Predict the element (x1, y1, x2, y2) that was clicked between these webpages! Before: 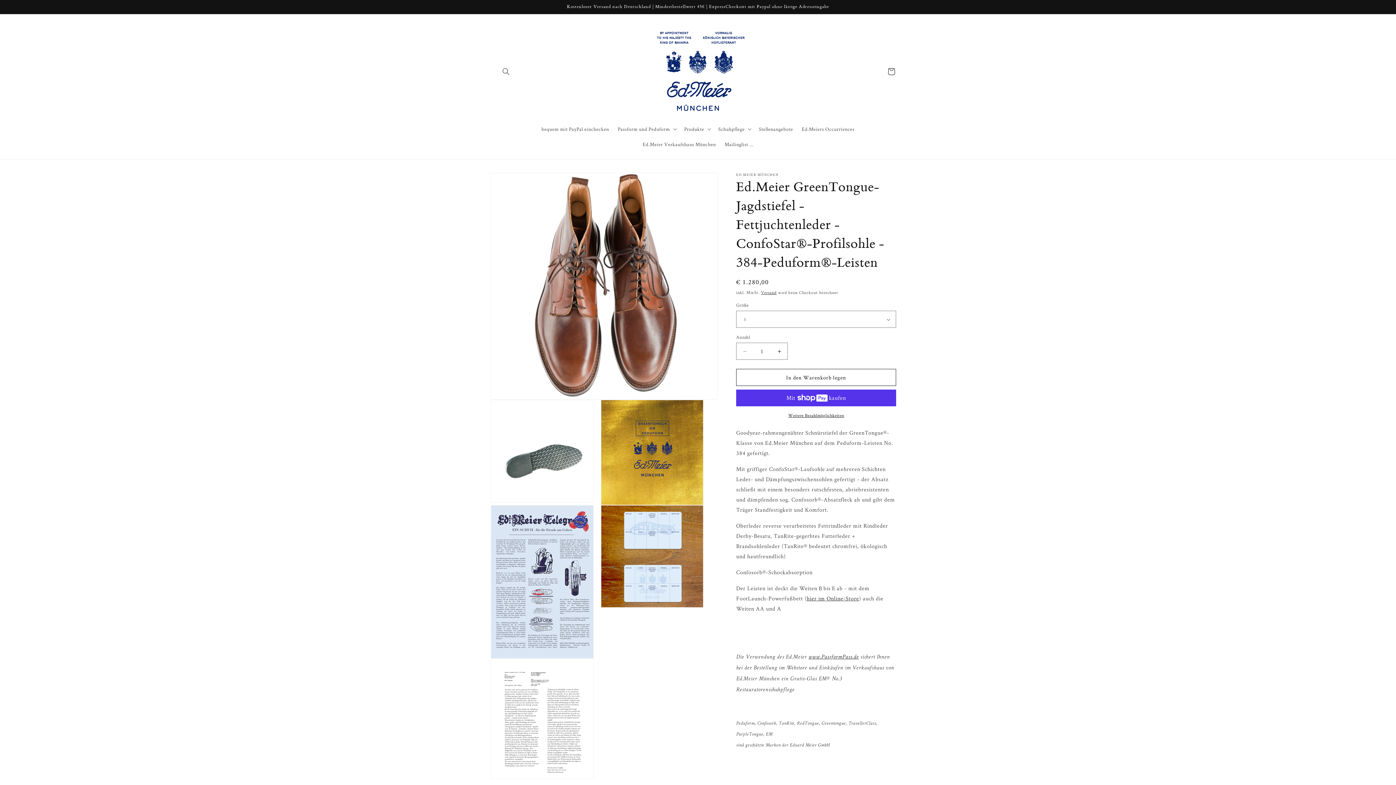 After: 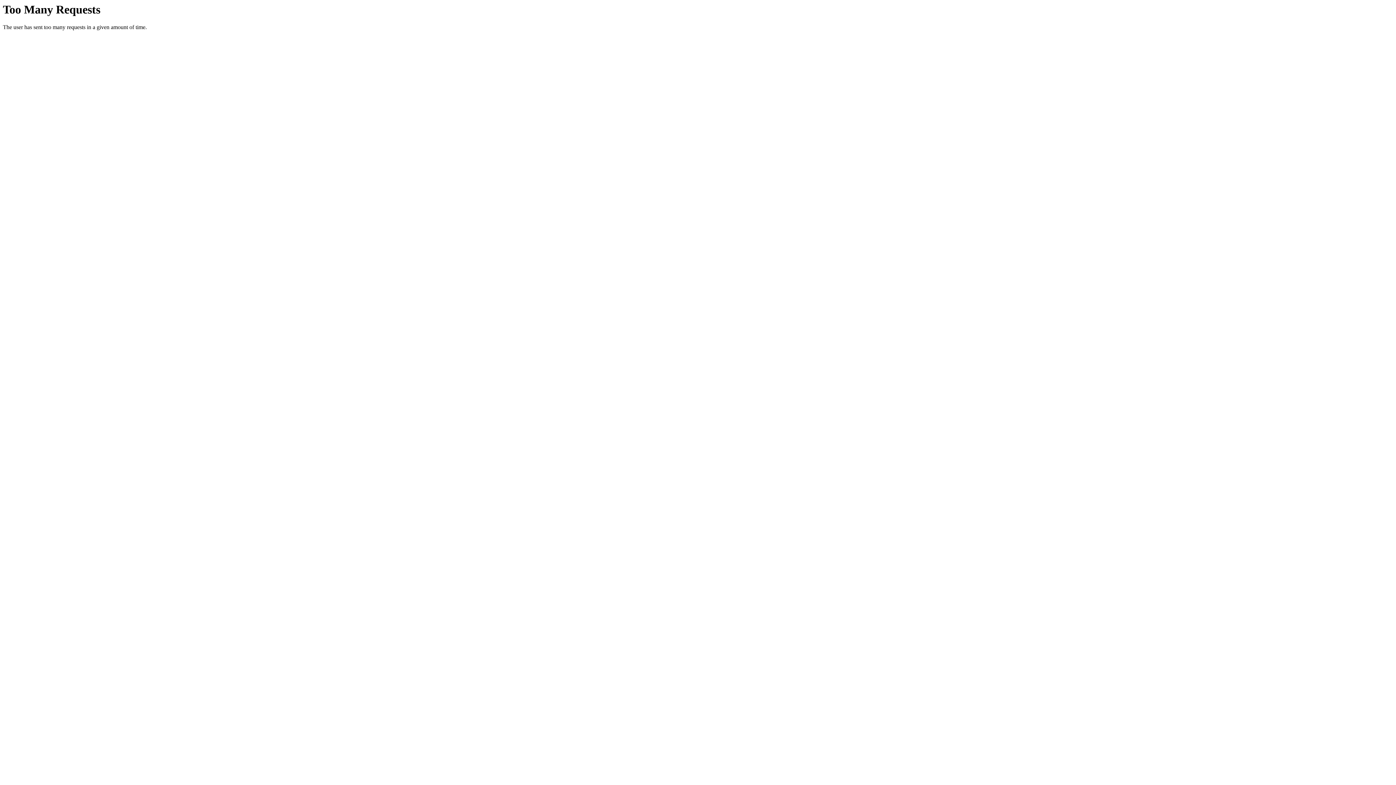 Action: bbox: (797, 121, 859, 136) label: Ed.Meiers Occurriences